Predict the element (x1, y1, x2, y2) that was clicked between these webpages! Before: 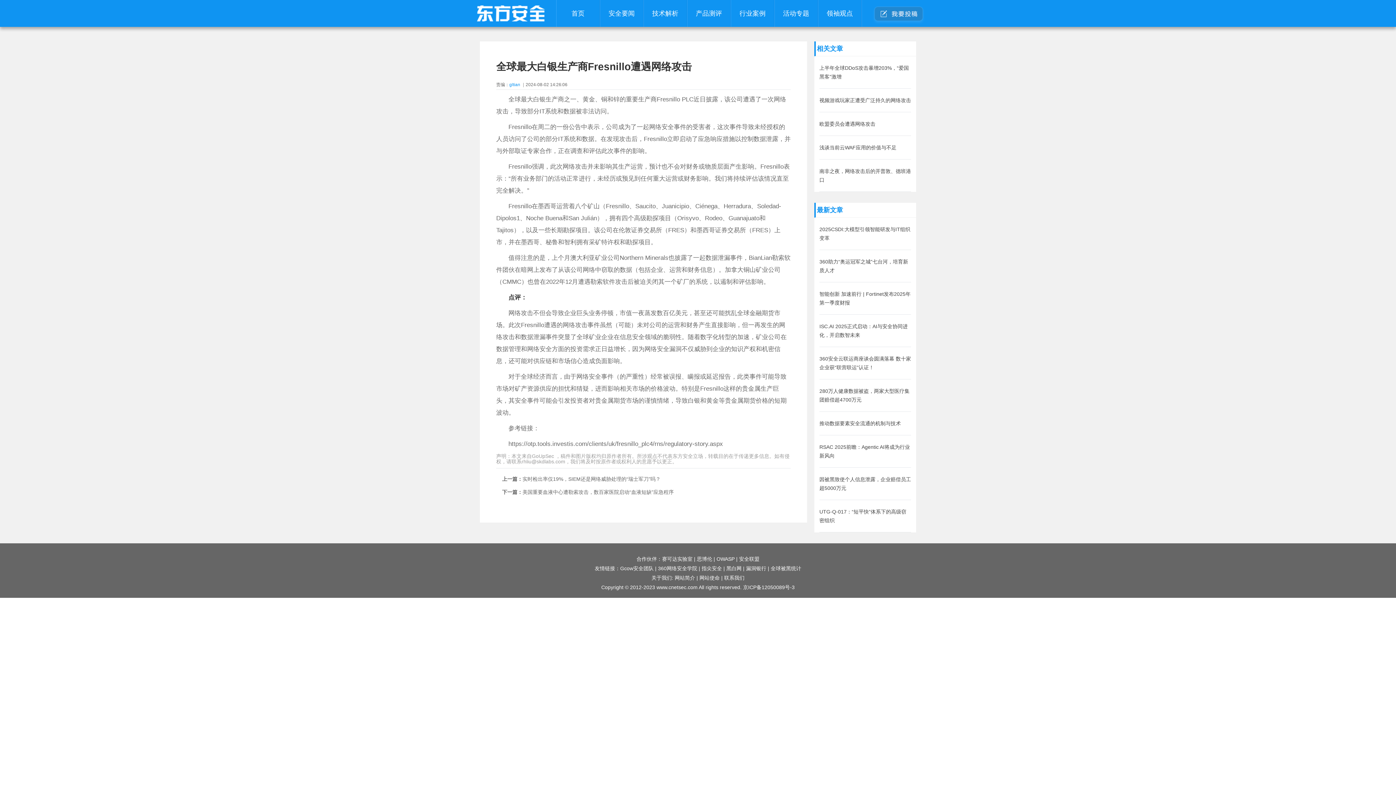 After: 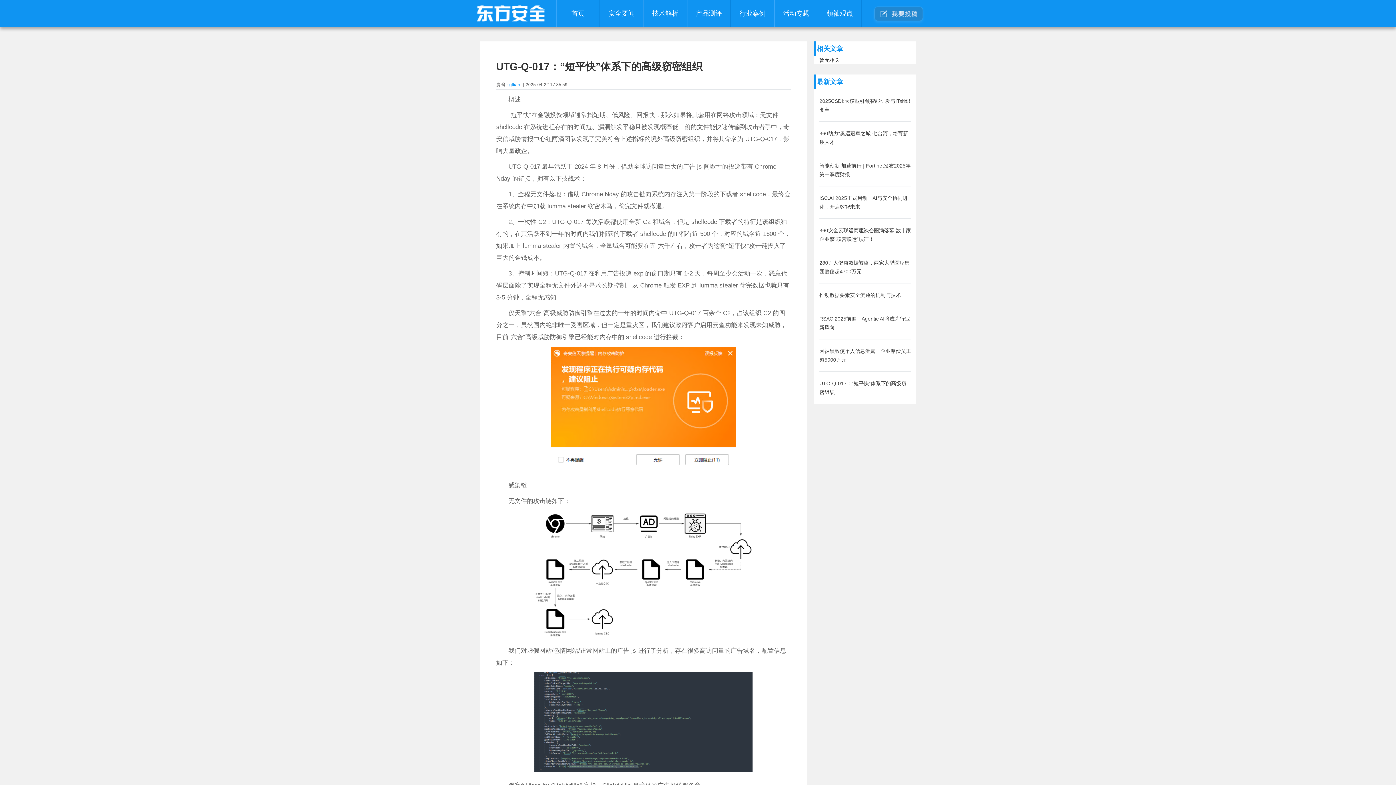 Action: label: UTG-Q-017：“短平快”体系下的高级窃密组织 bbox: (819, 507, 911, 525)